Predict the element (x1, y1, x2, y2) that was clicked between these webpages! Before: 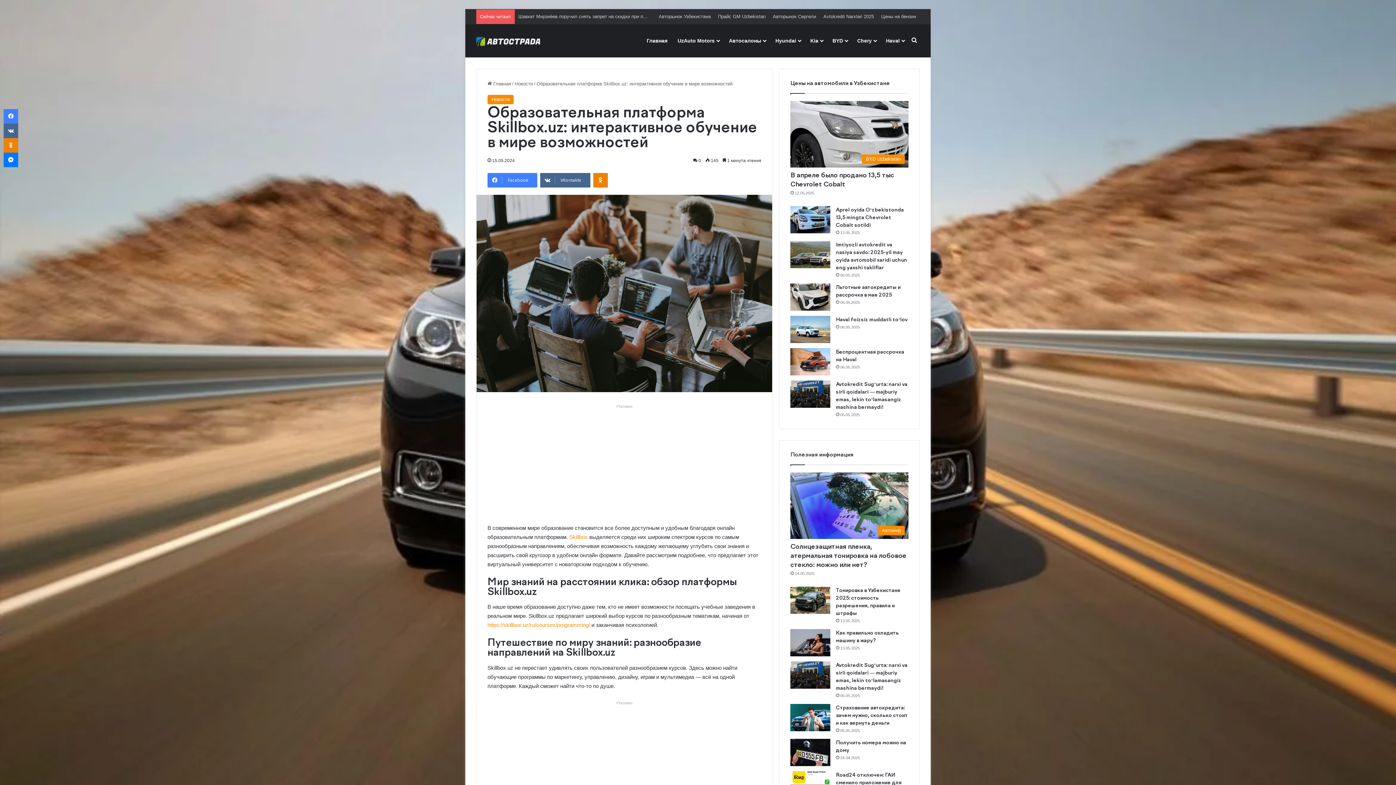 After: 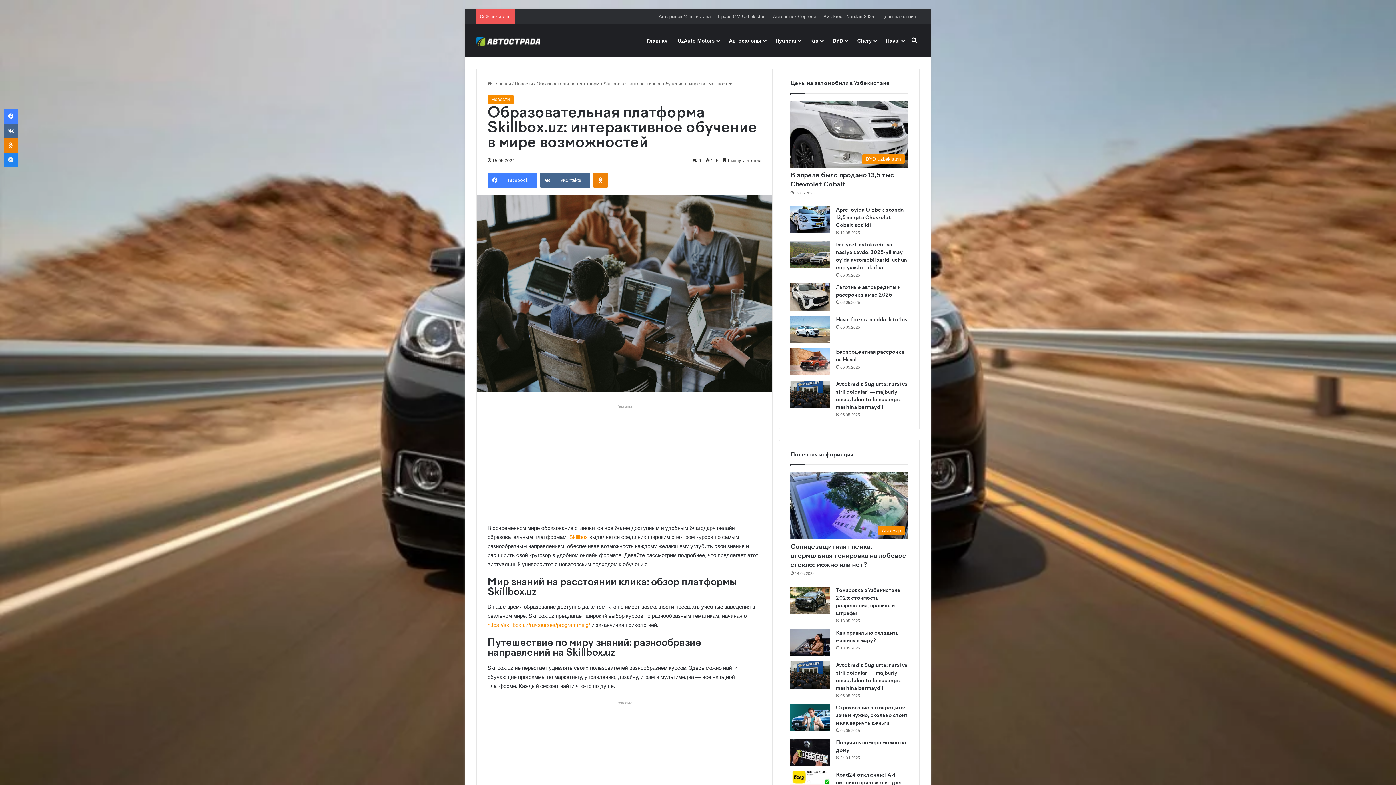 Action: label: Messenger bbox: (3, 152, 18, 167)